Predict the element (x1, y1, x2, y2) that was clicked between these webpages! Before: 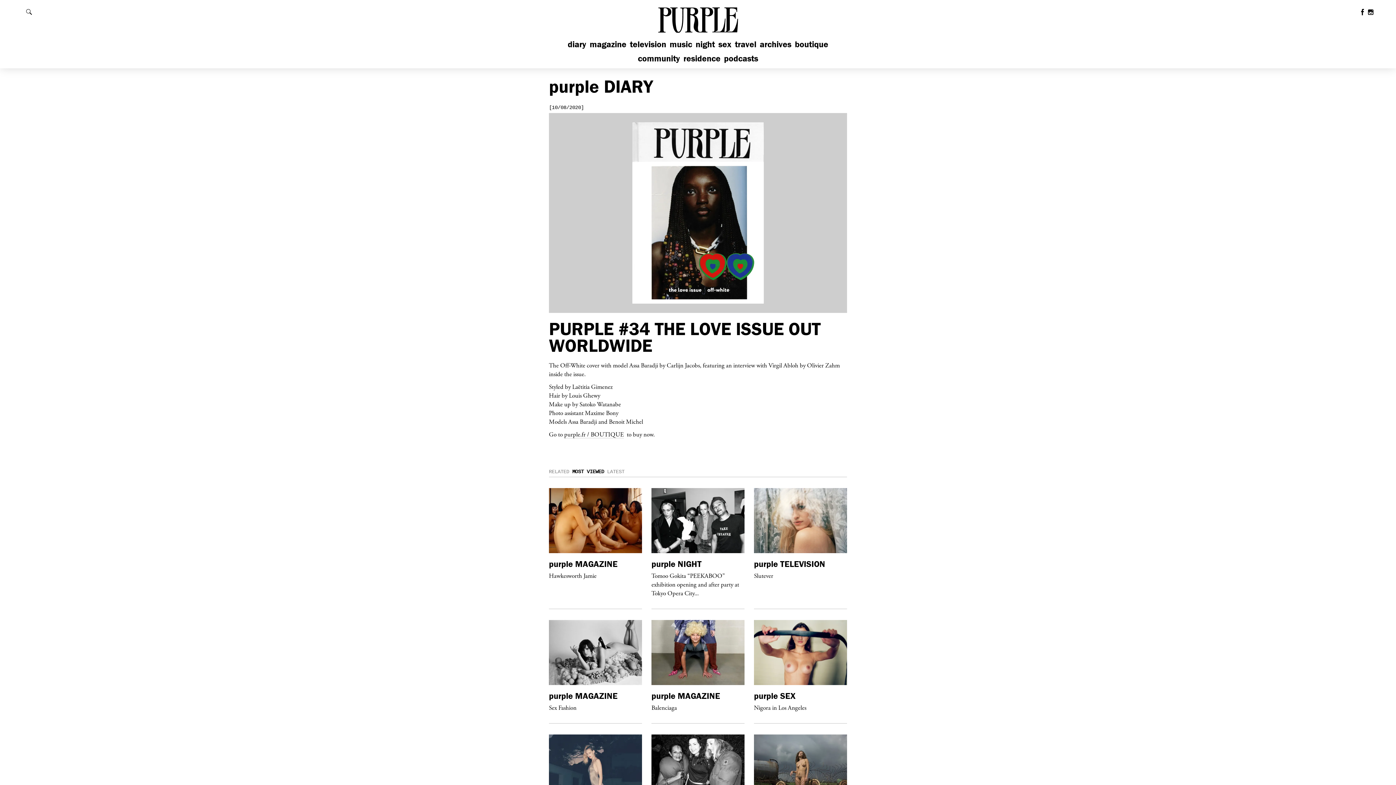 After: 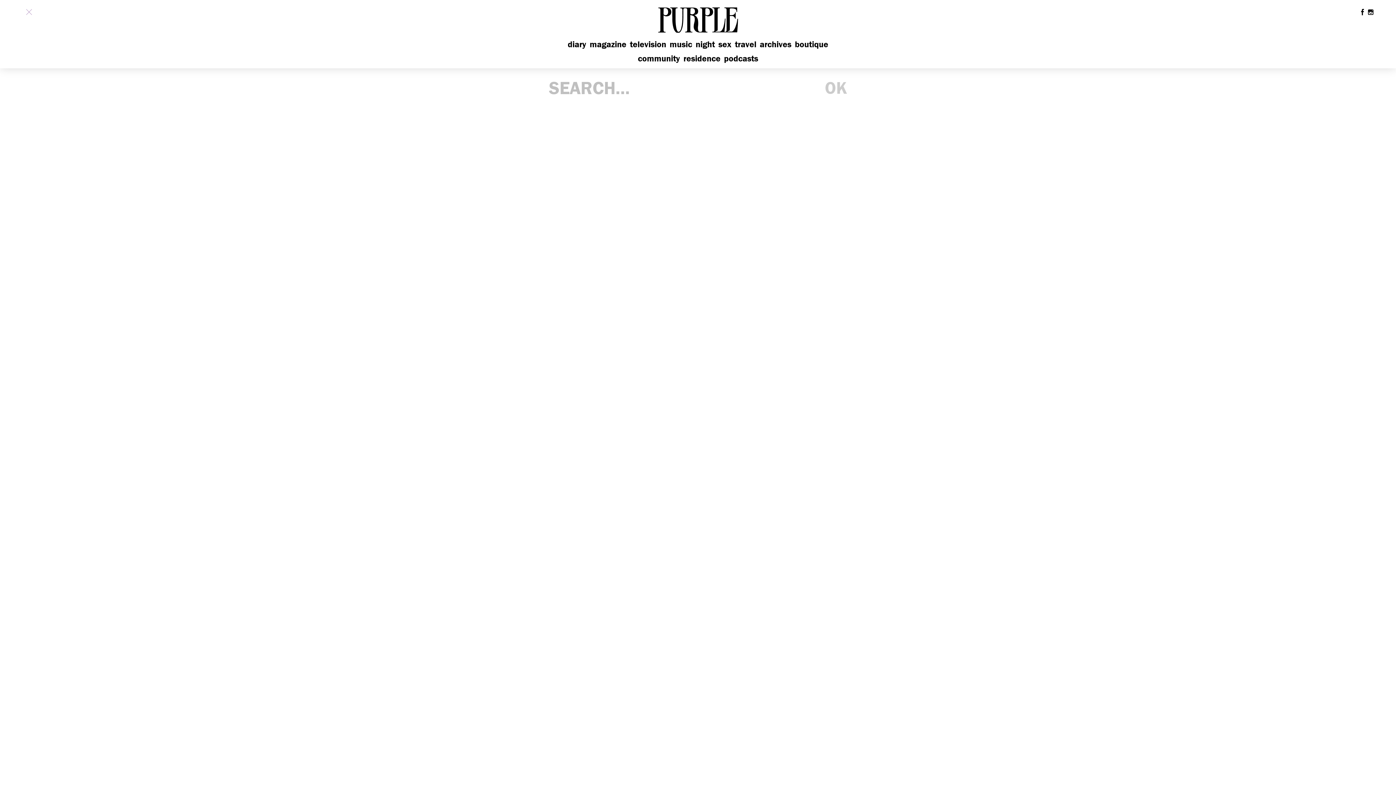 Action: bbox: (26, 9, 32, 16) label: Rechercher